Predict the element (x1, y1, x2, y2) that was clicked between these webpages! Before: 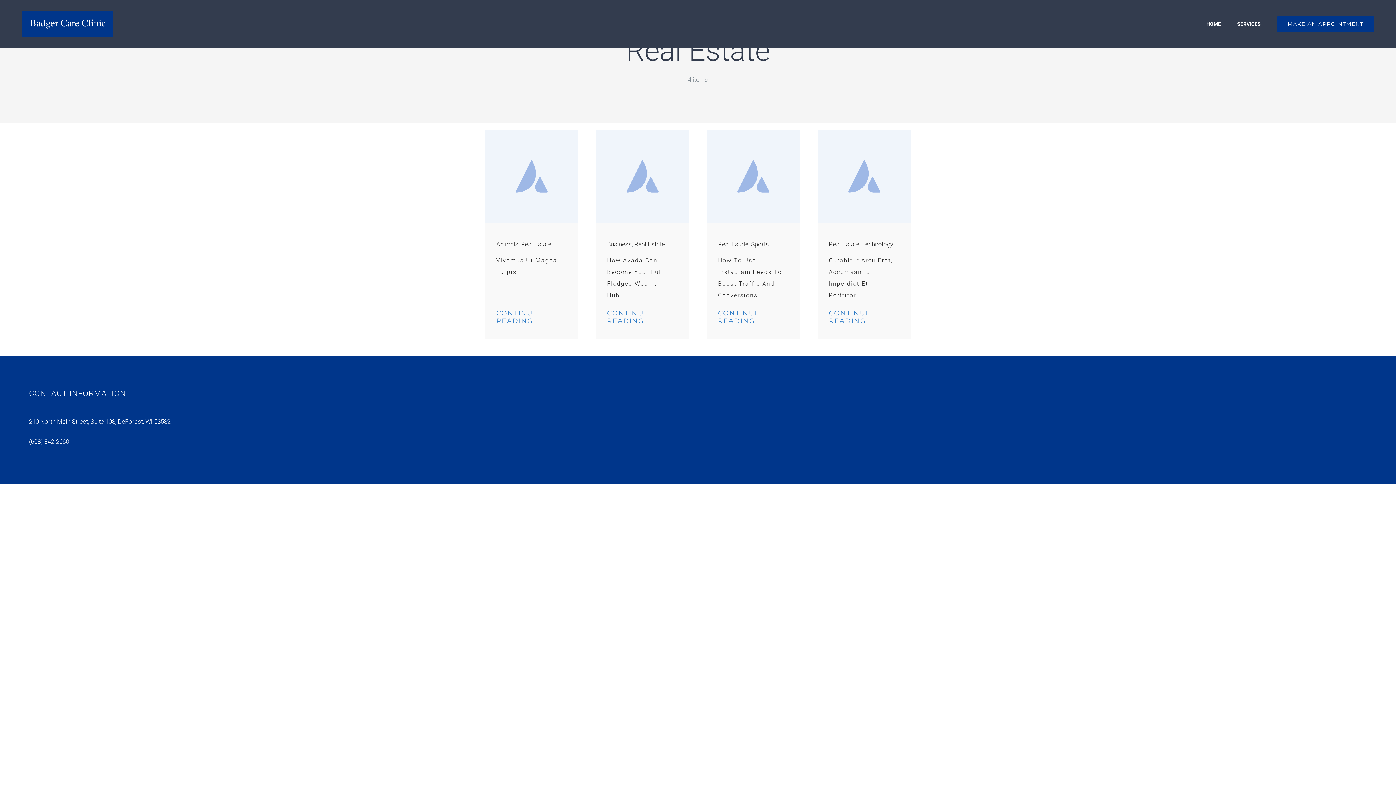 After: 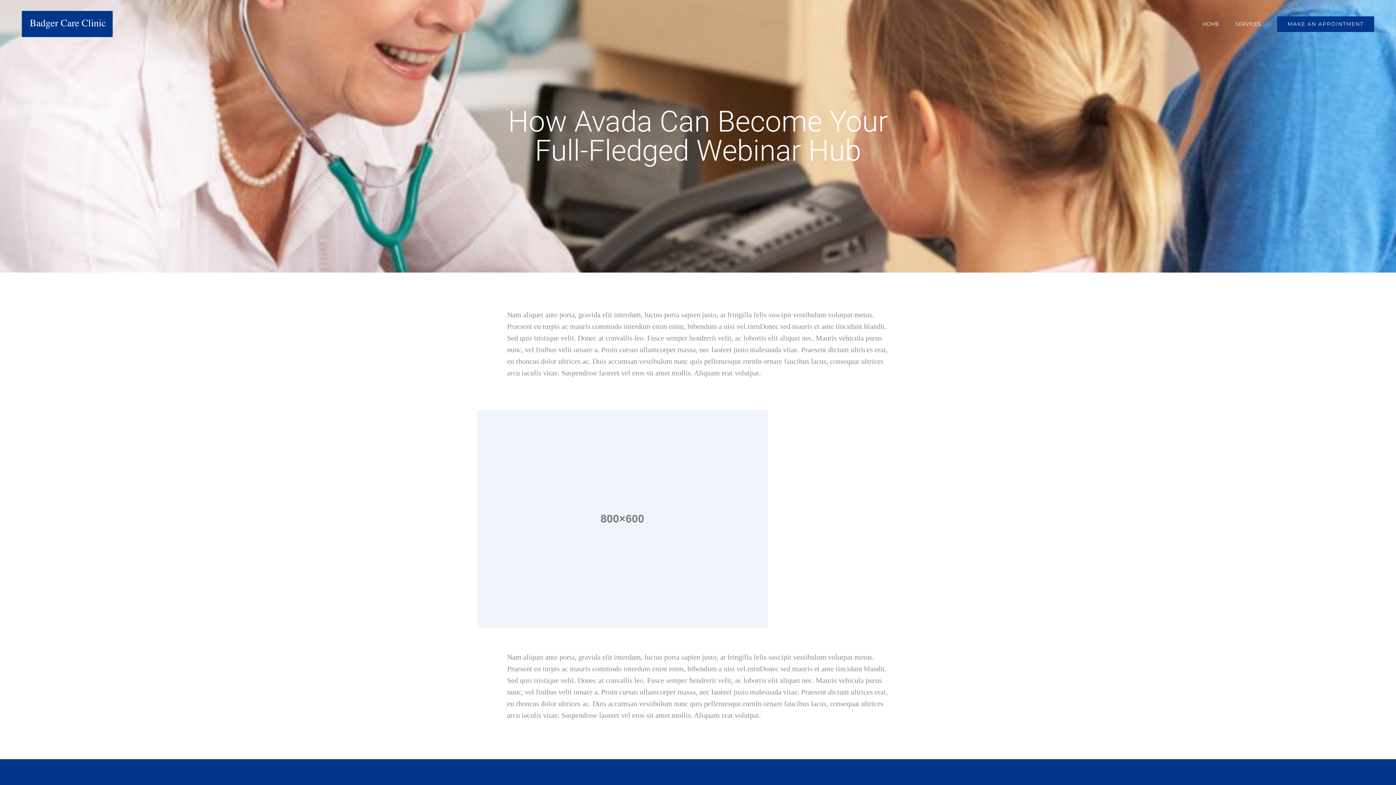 Action: label: Avada-placeholder bbox: (596, 129, 689, 136)